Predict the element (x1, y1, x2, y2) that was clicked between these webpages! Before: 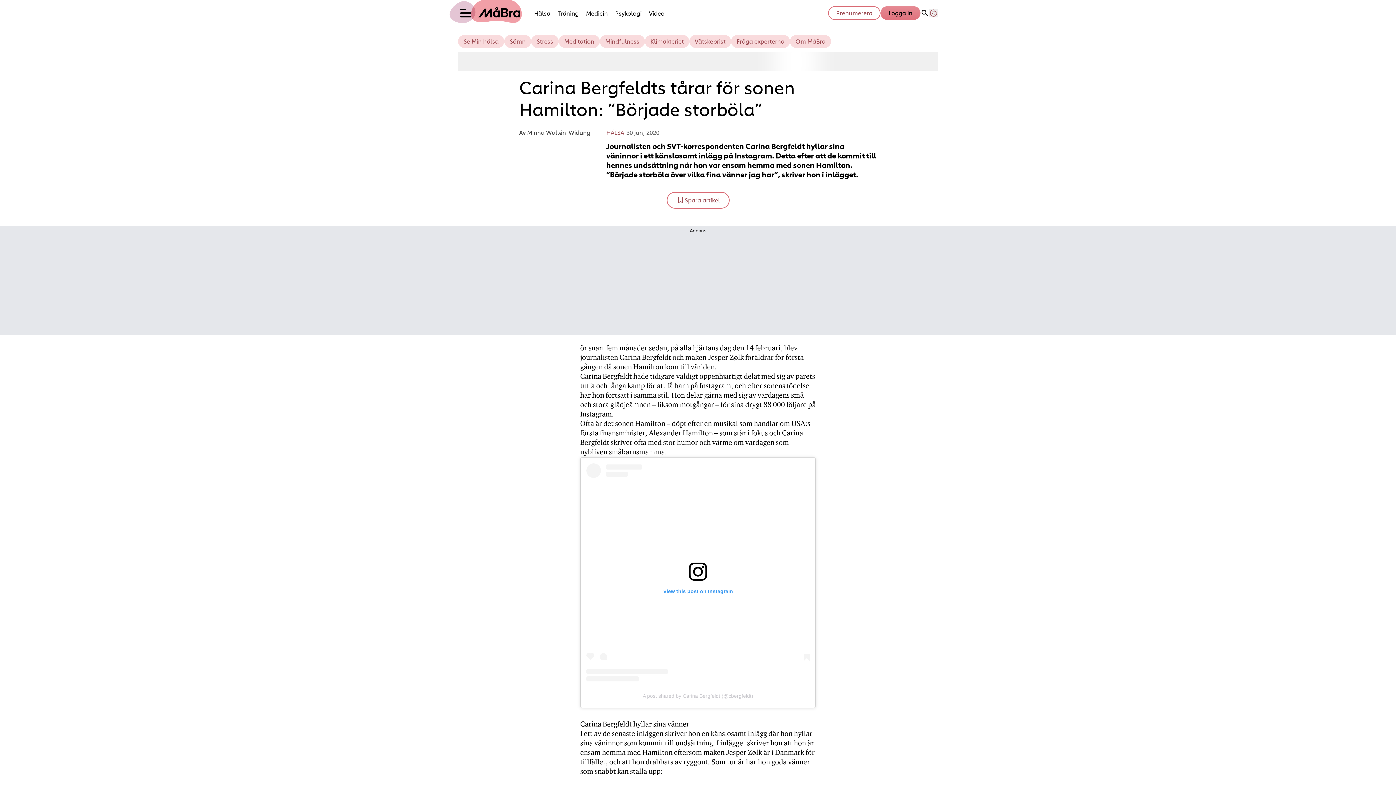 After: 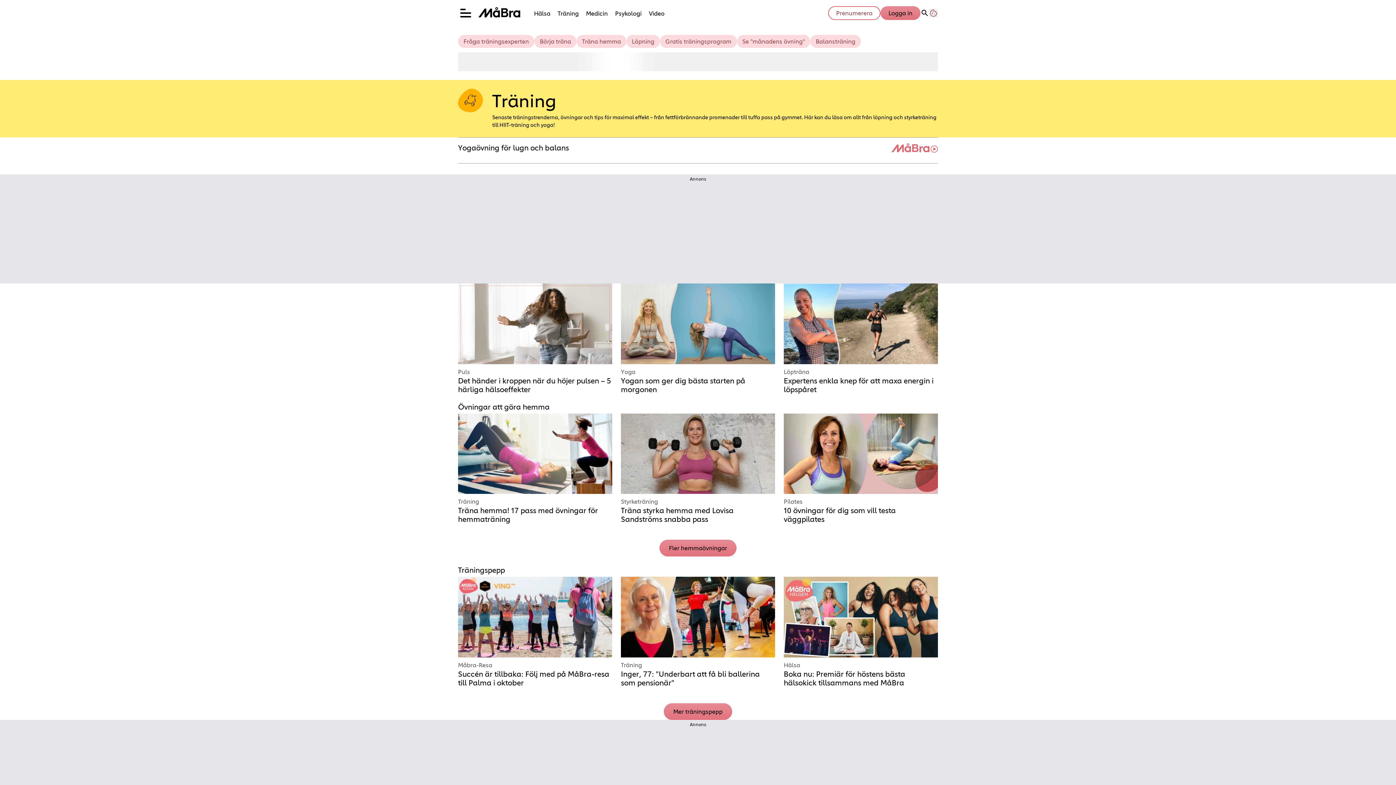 Action: bbox: (554, 5, 582, 20) label: Länk till kategorin Träning